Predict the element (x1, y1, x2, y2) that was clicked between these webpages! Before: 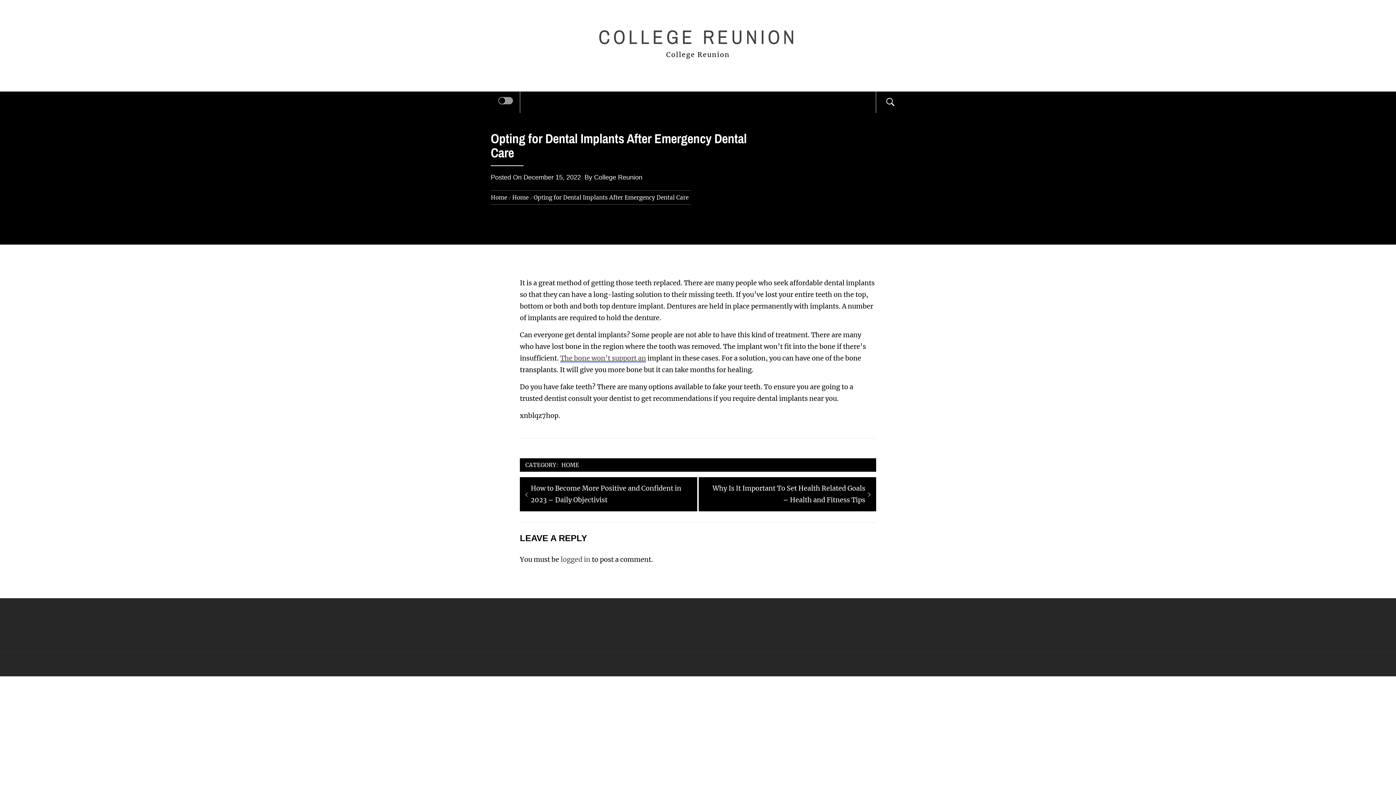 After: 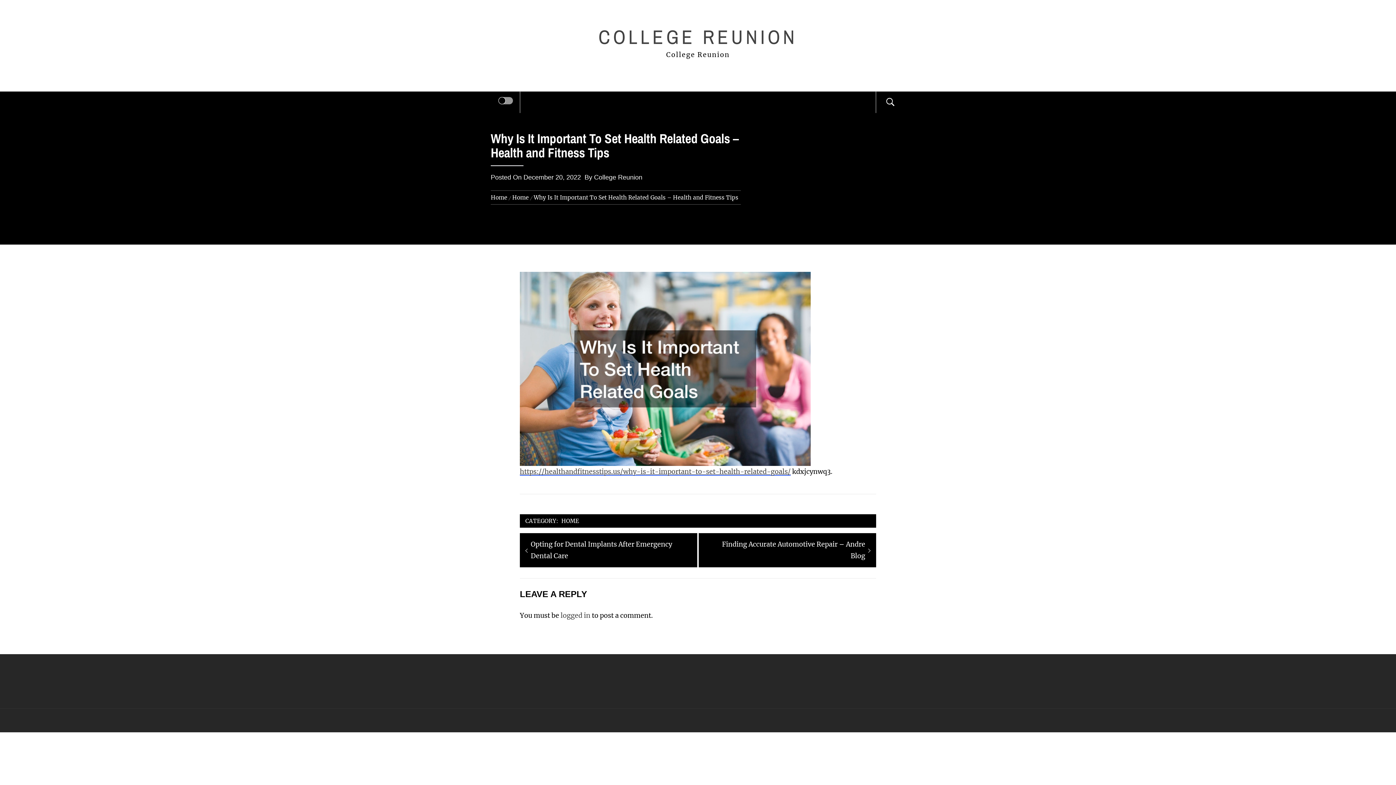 Action: bbox: (704, 482, 870, 506) label: Next post:
Why Is It Important To Set Health Related Goals – Health and Fitness Tips